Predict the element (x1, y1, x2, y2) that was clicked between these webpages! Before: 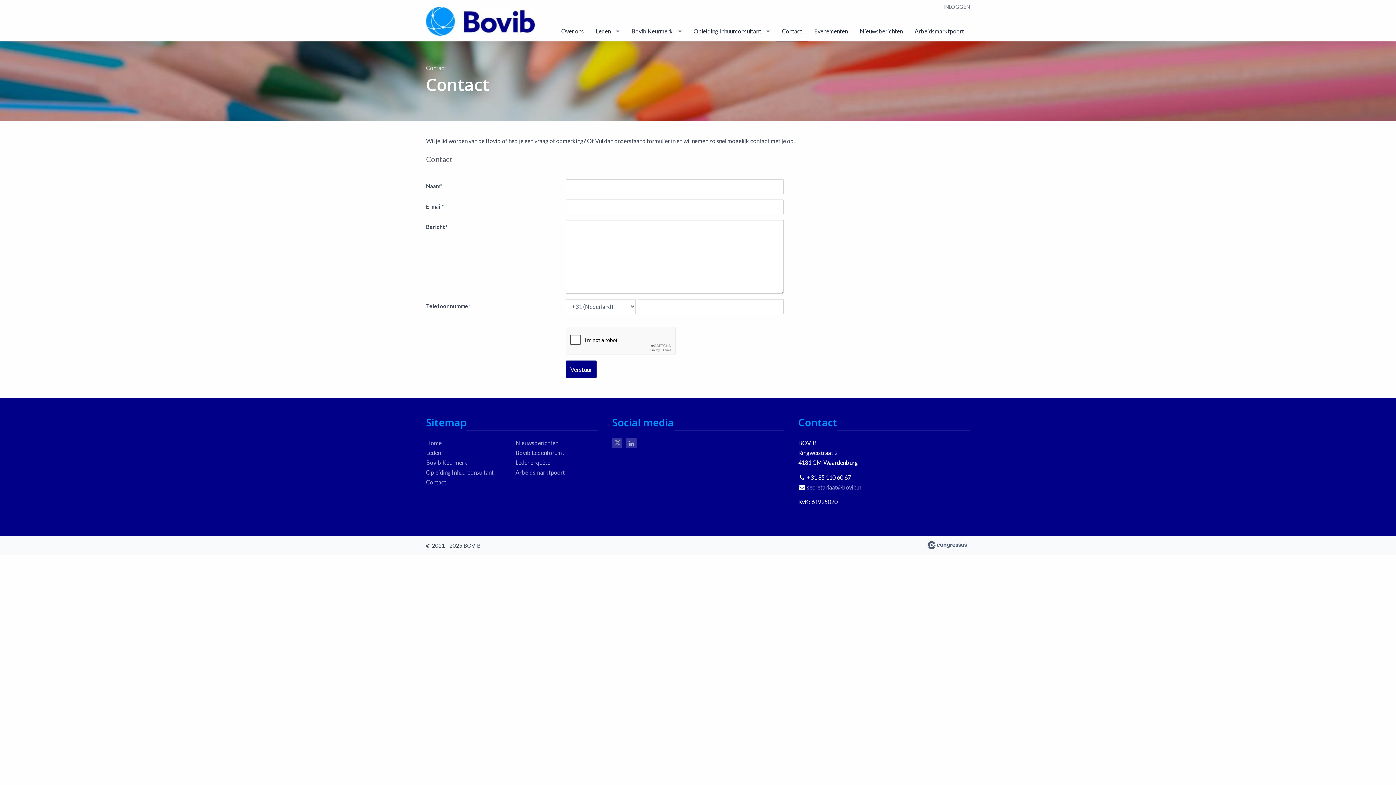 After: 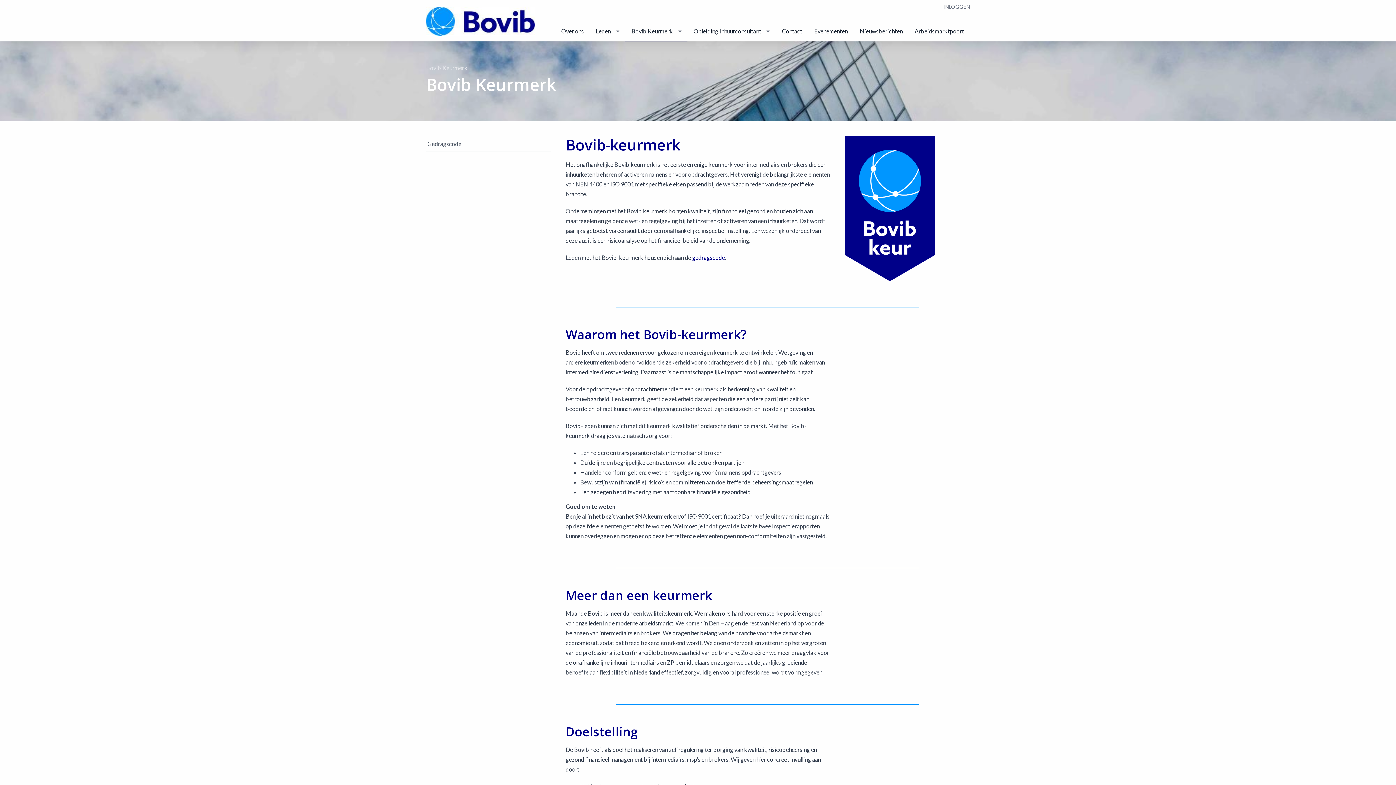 Action: bbox: (426, 459, 467, 466) label: Bovib Keurmerk